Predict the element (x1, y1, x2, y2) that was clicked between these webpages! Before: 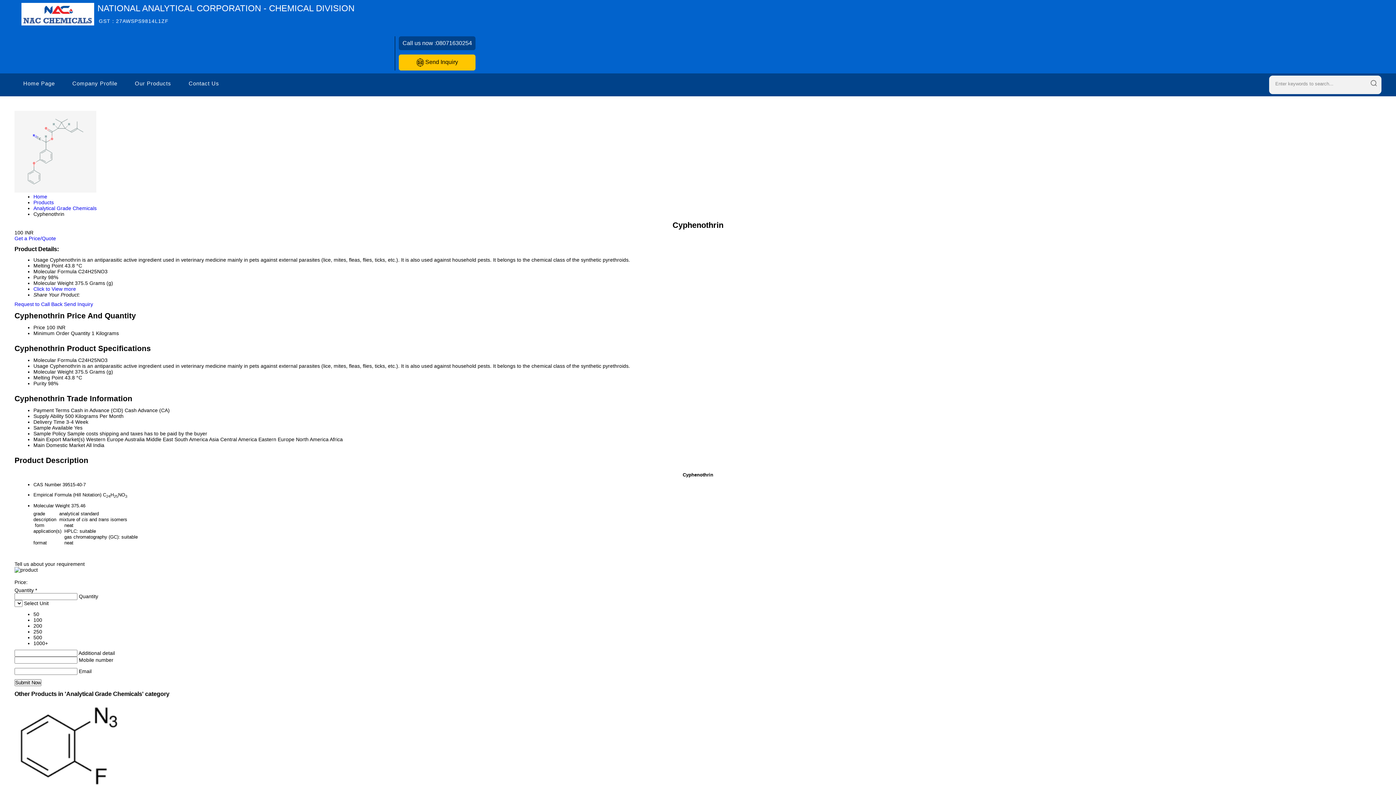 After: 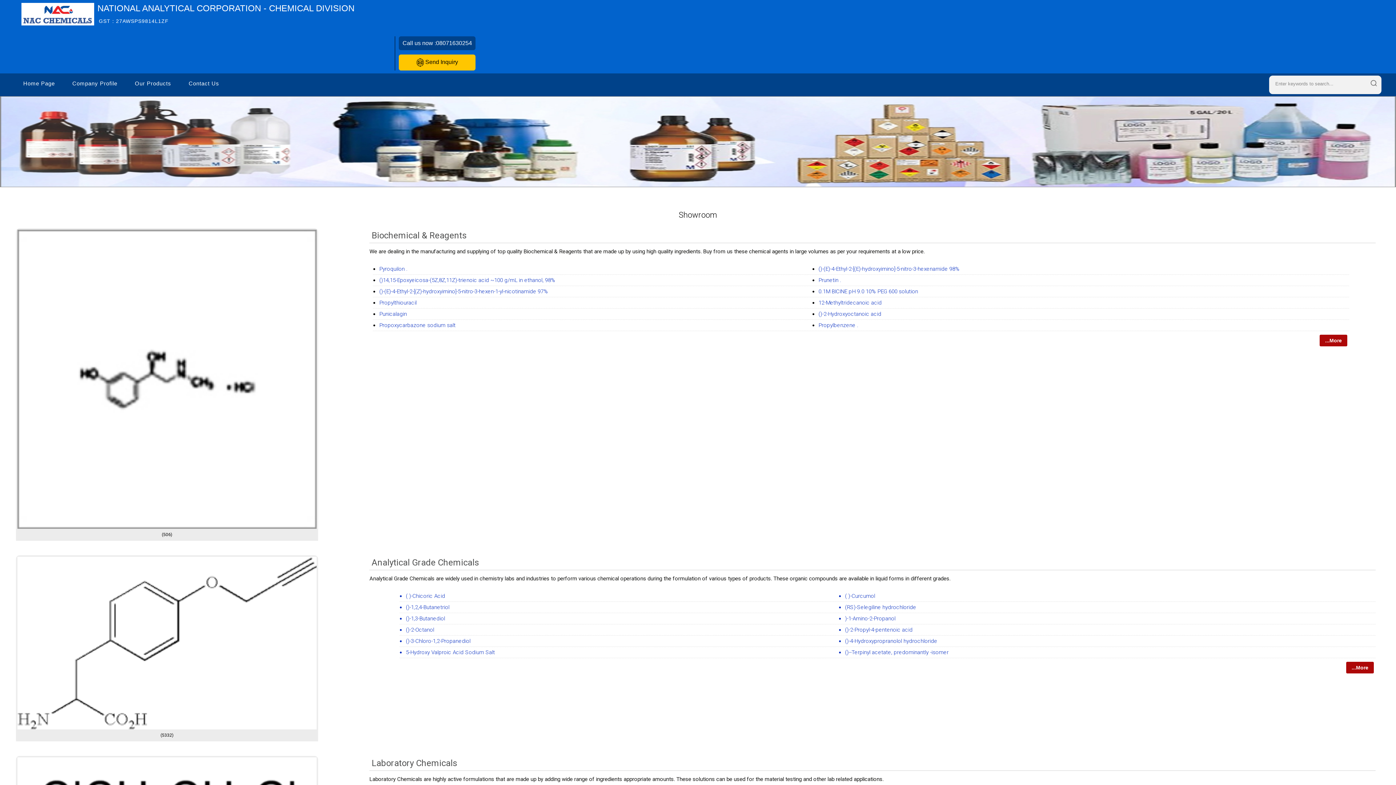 Action: bbox: (126, 73, 180, 93) label: Our Products